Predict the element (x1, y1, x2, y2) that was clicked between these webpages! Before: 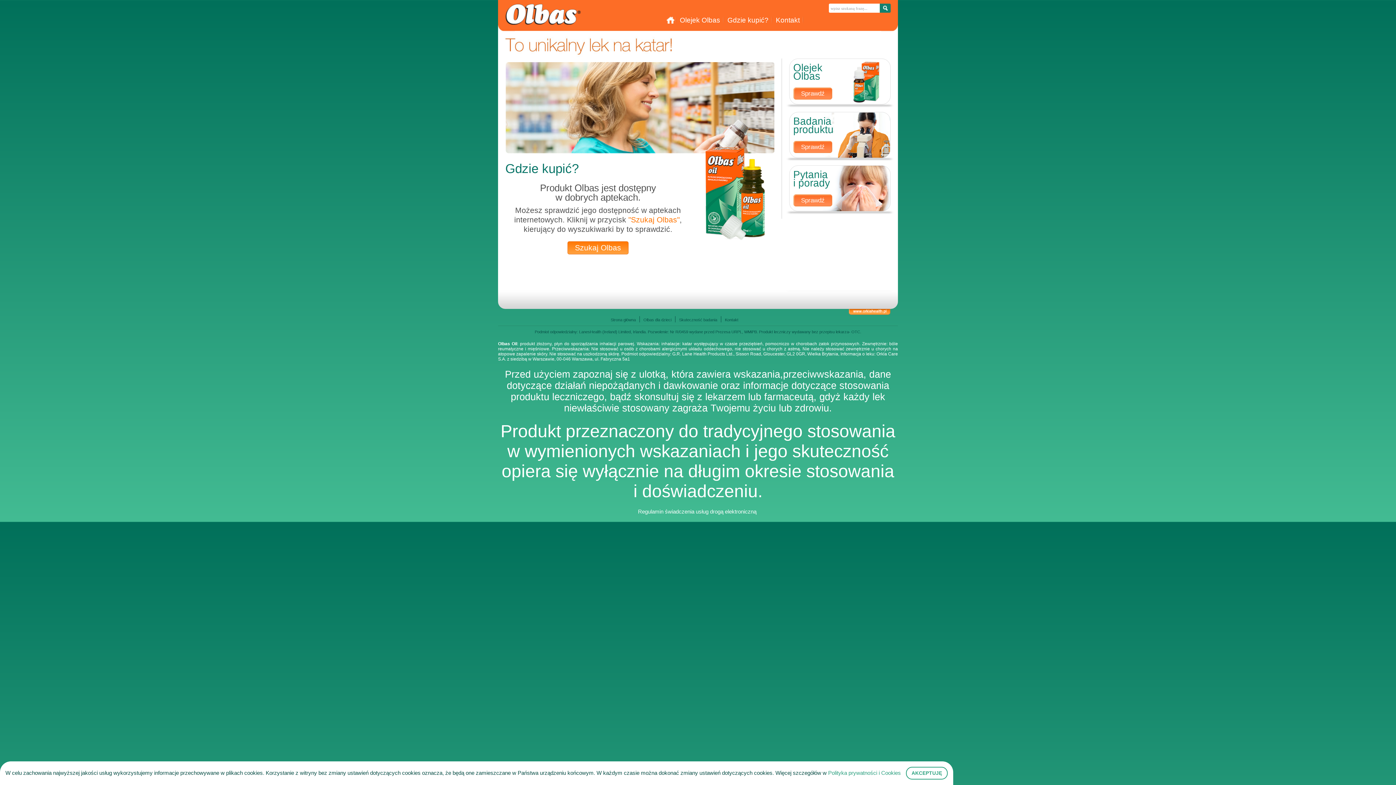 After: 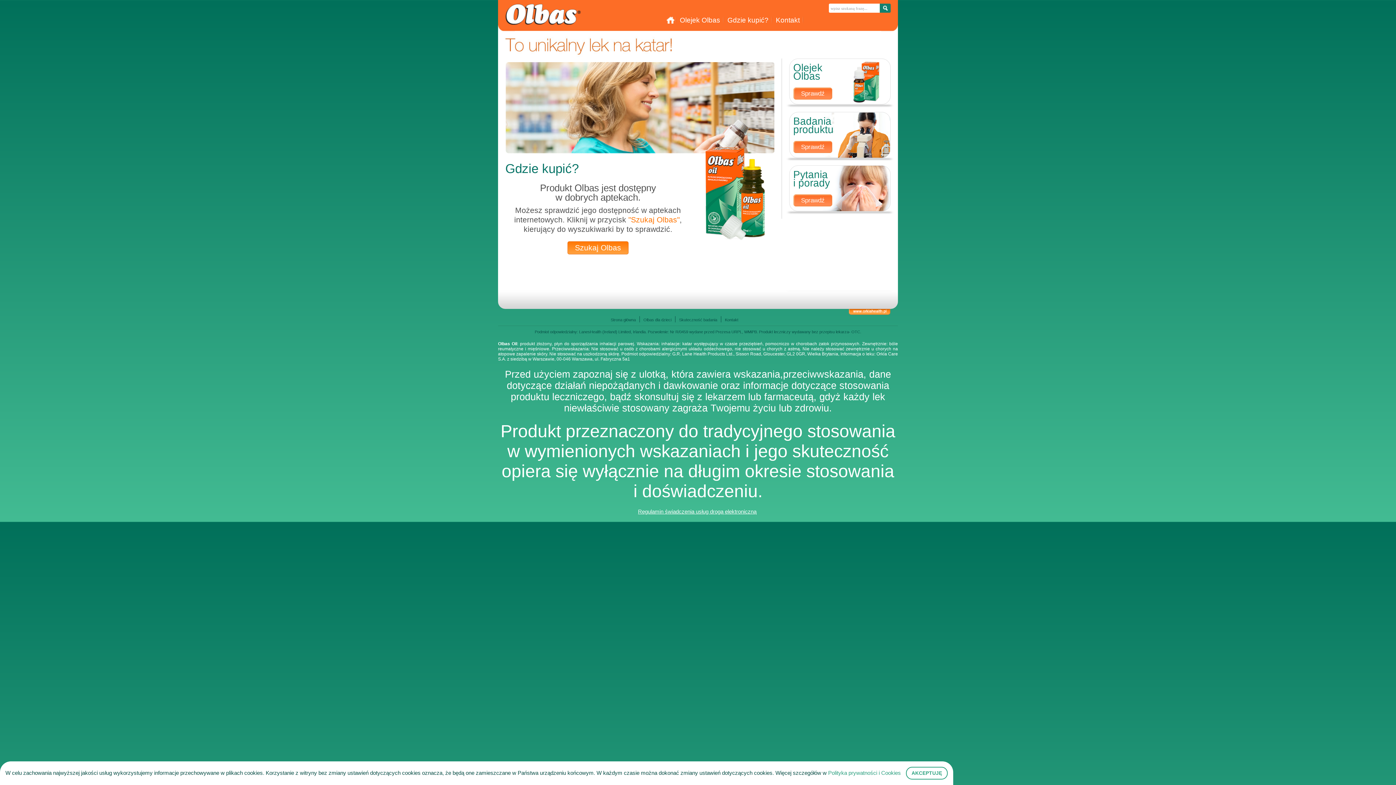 Action: bbox: (638, 508, 756, 514) label: Regulamin świadczenia usług drogą elektroniczną